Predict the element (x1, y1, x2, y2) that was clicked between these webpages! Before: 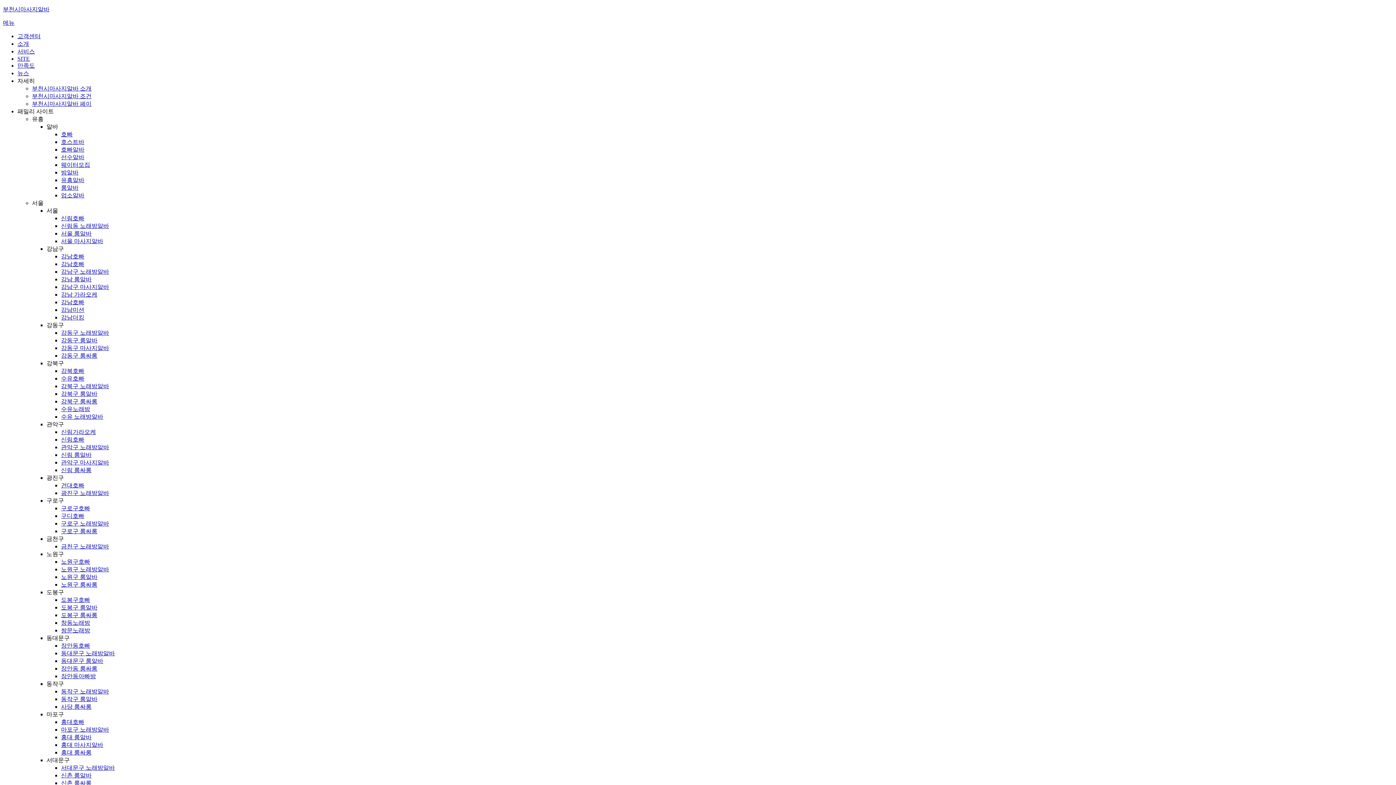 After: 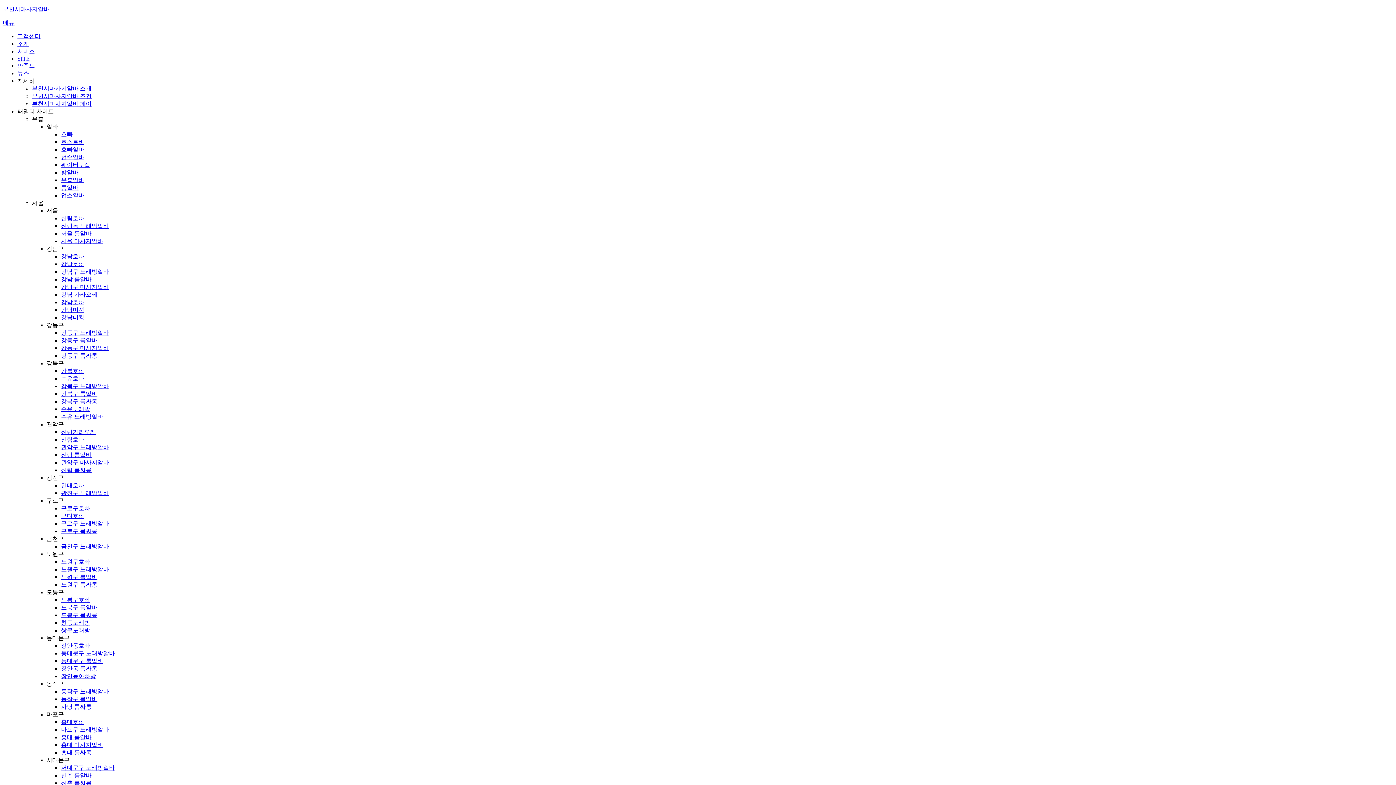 Action: label: 호빠 bbox: (61, 131, 72, 137)